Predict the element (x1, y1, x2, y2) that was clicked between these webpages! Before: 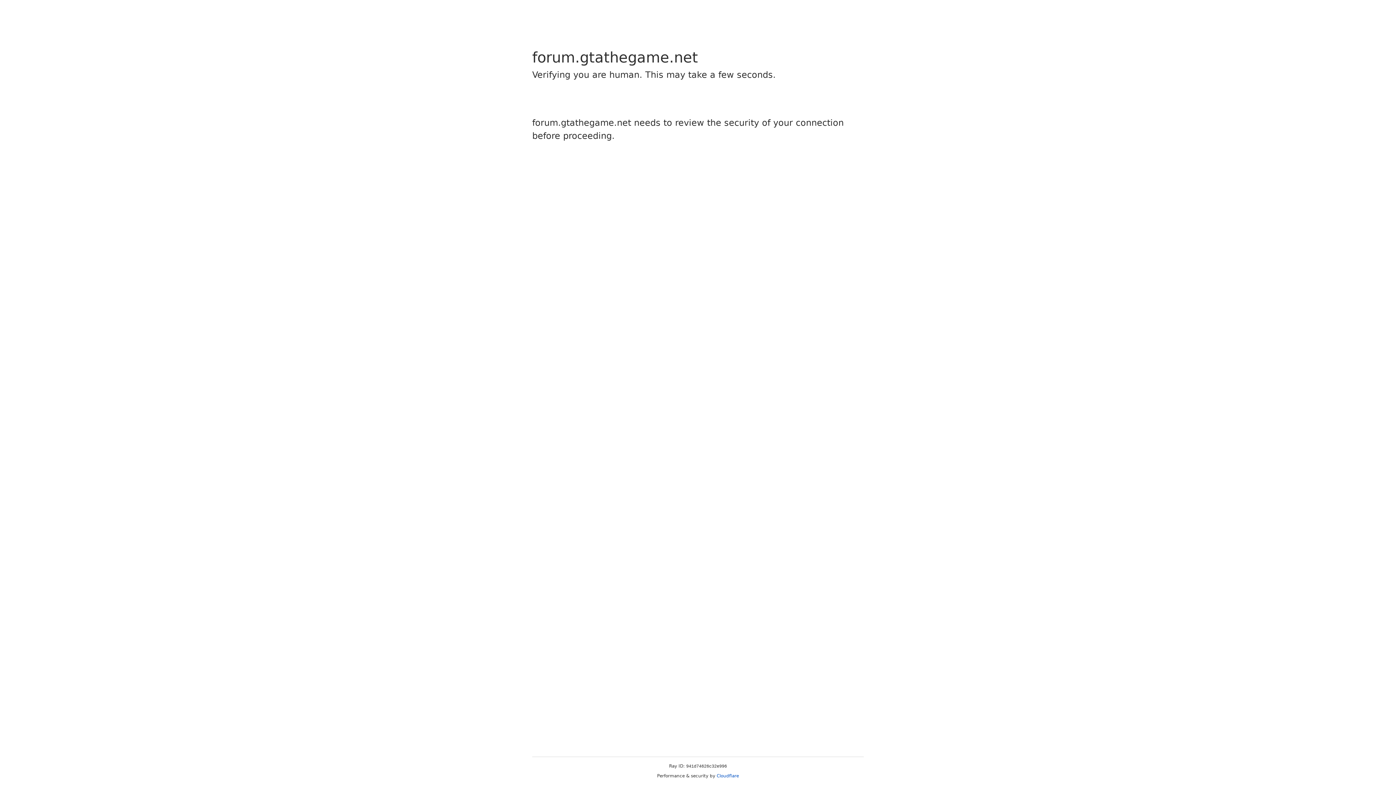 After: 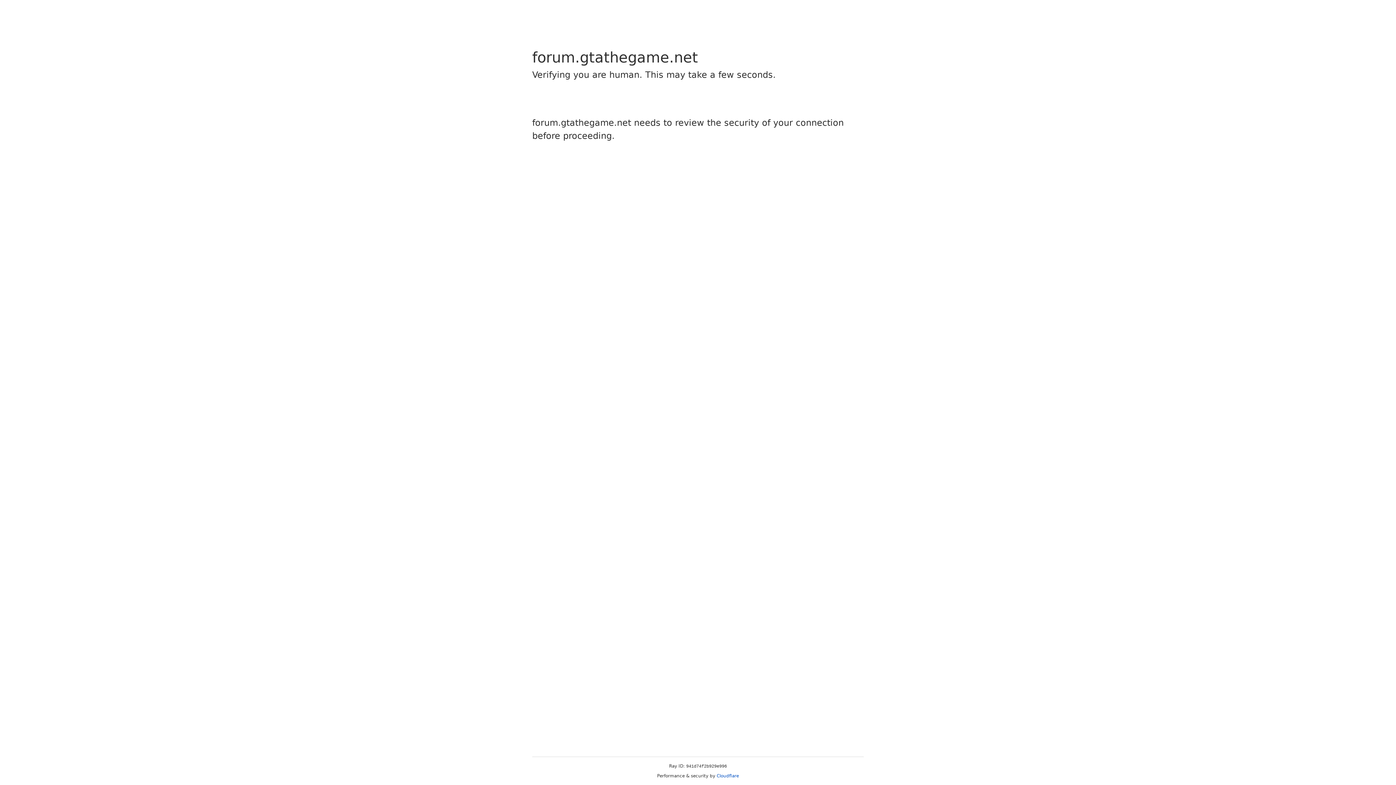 Action: label: Cloudflare bbox: (716, 773, 739, 778)